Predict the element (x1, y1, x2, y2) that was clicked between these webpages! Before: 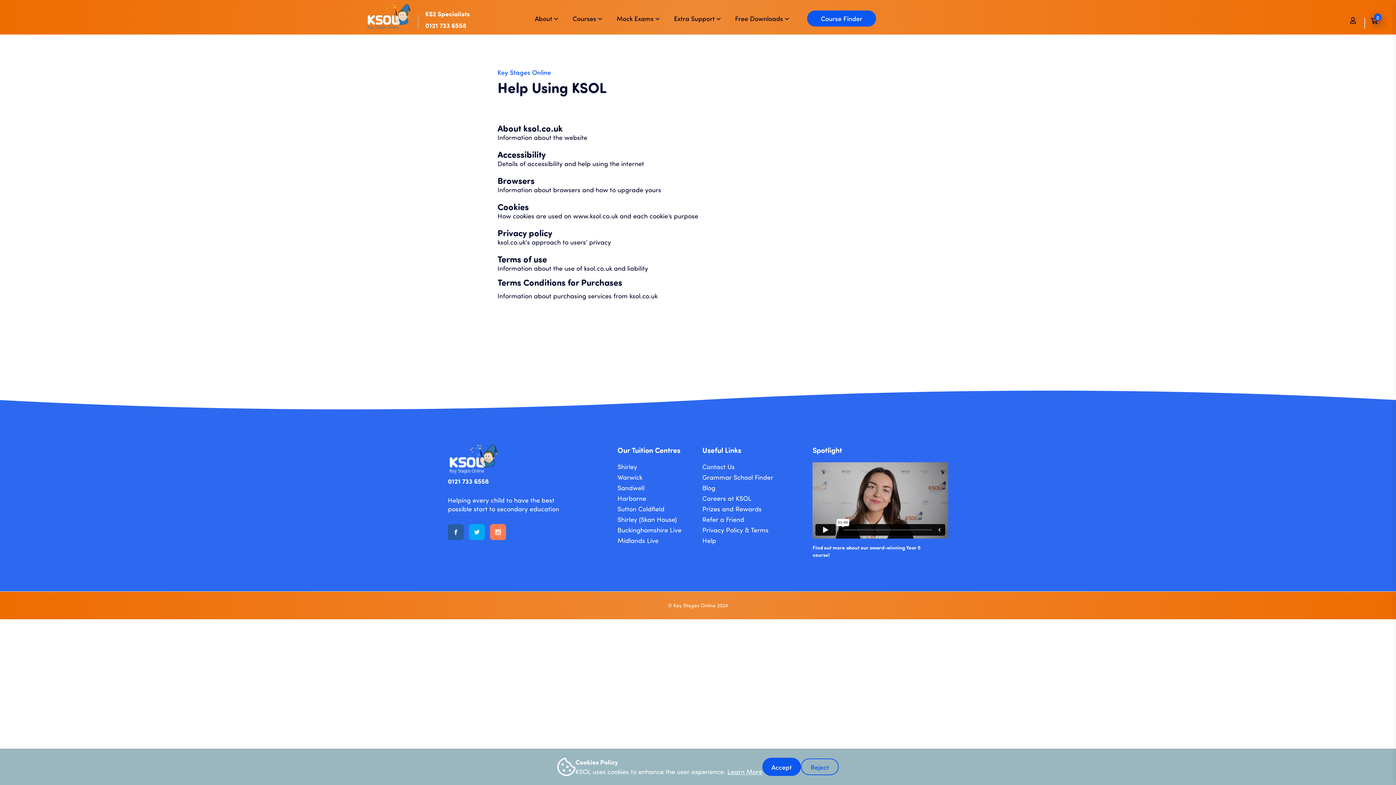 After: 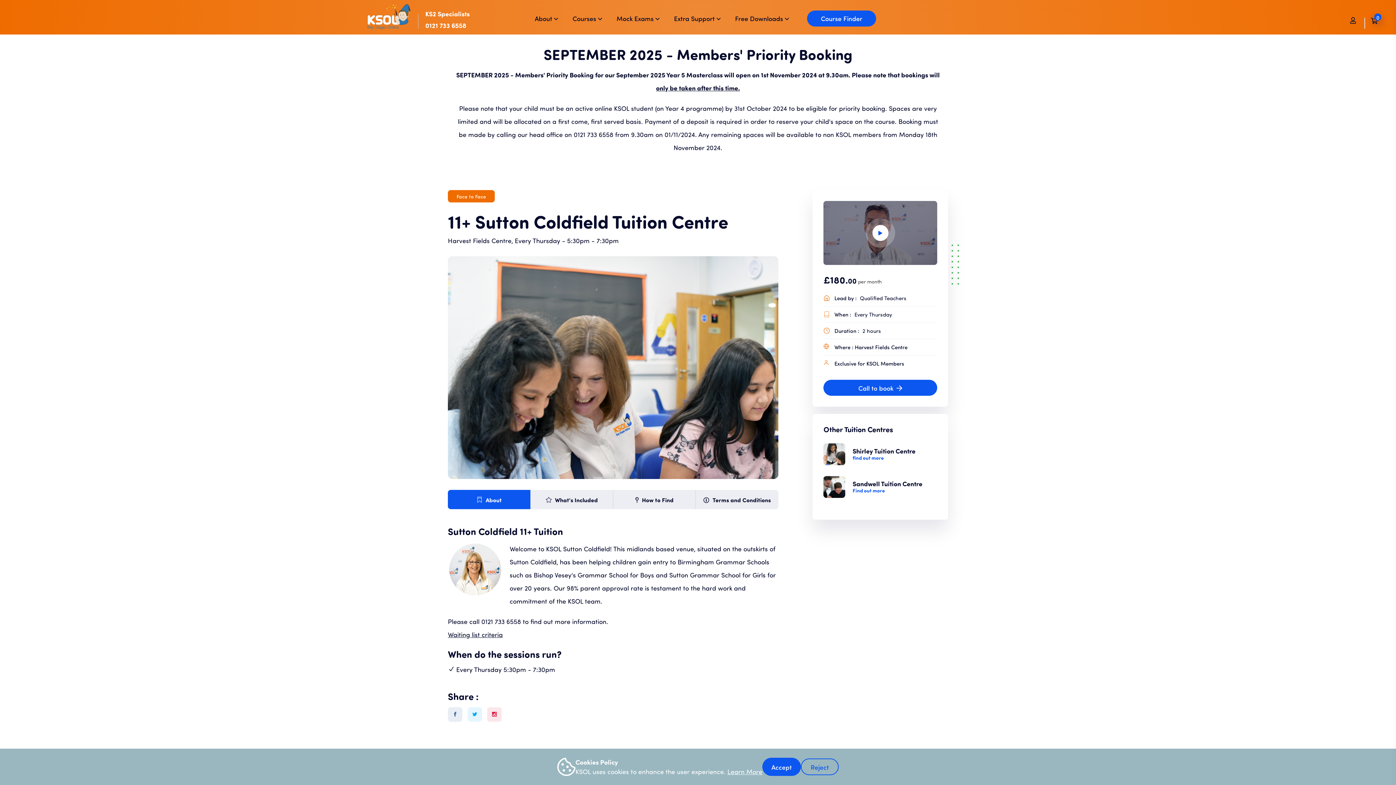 Action: label: Sutton Coldfield bbox: (617, 505, 664, 513)